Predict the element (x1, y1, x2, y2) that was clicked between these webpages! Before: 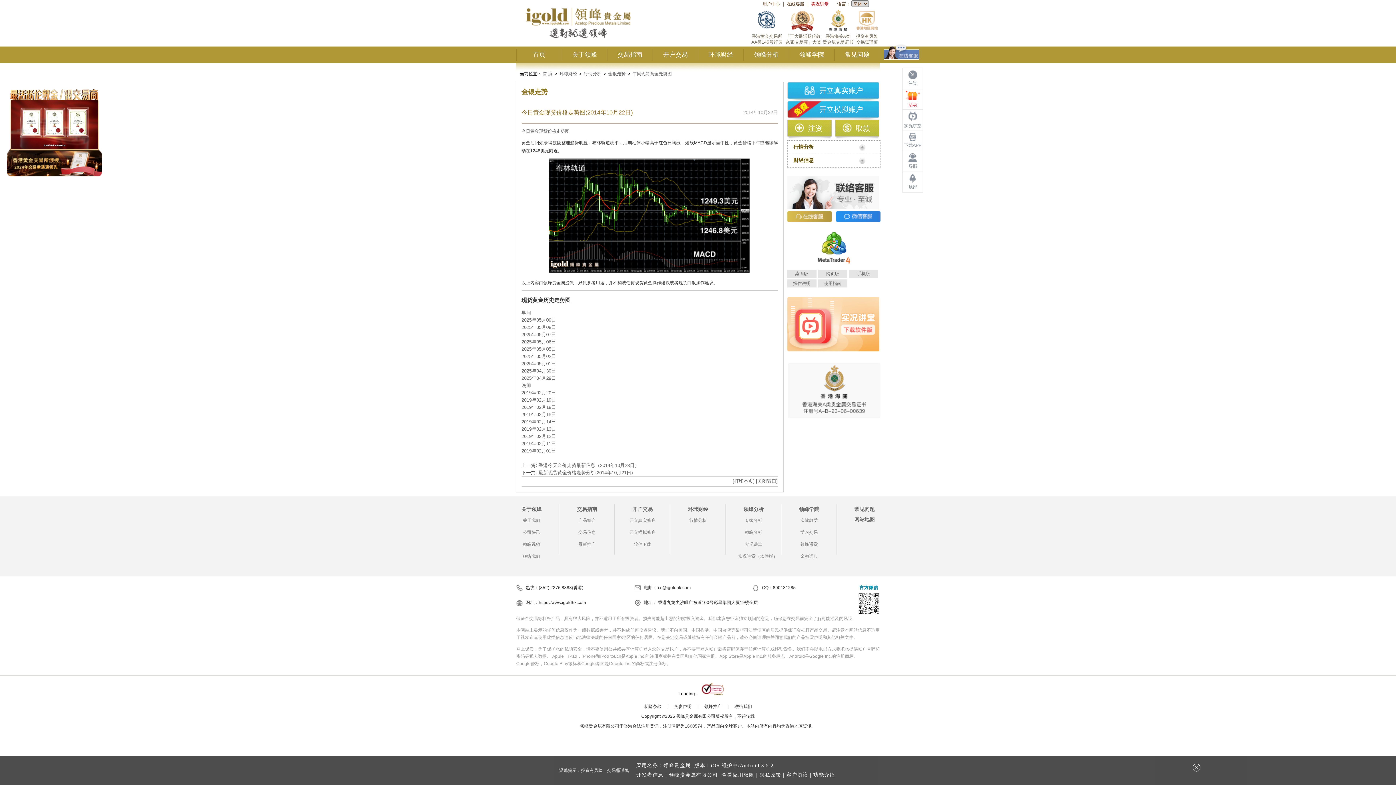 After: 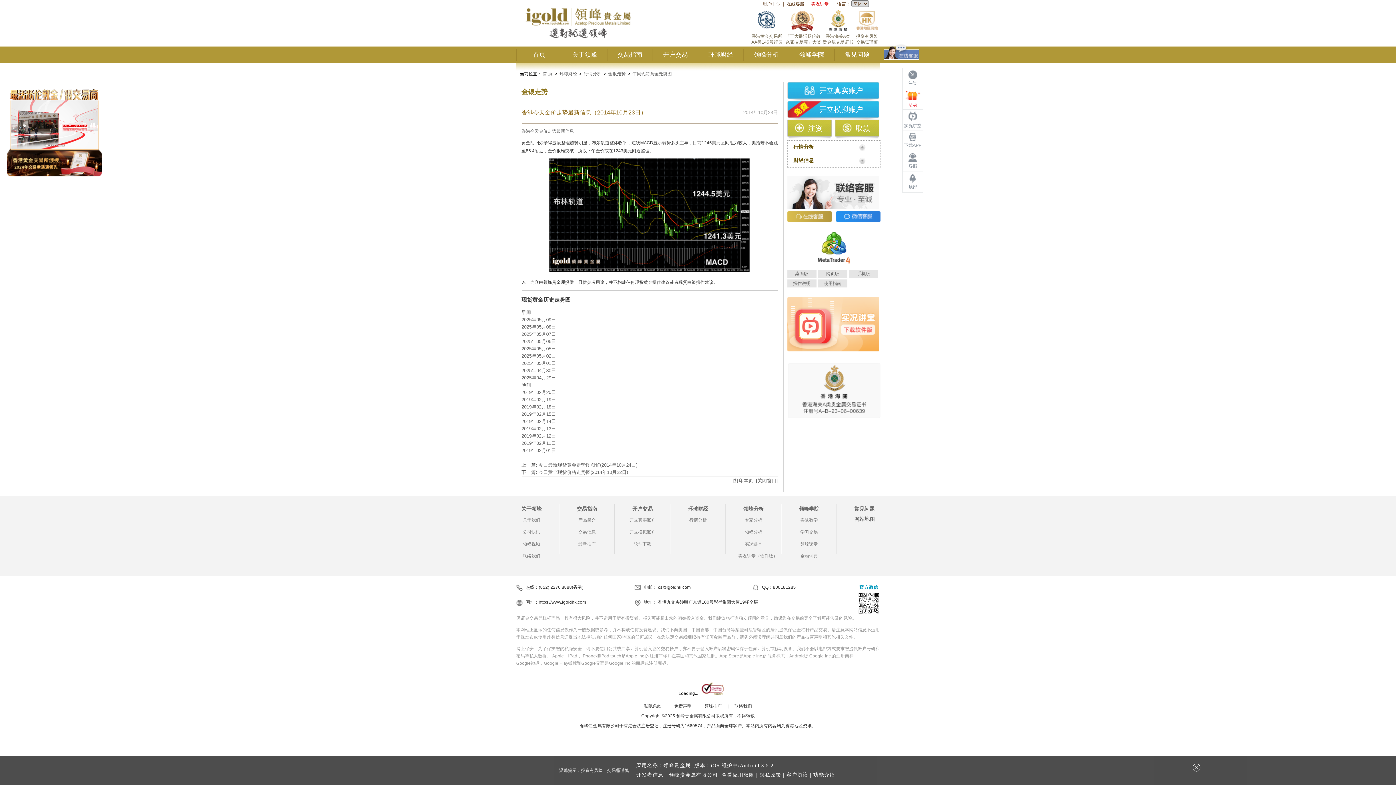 Action: label: 香港今天金价走势最新信息（2014年10月23日） bbox: (538, 462, 639, 468)